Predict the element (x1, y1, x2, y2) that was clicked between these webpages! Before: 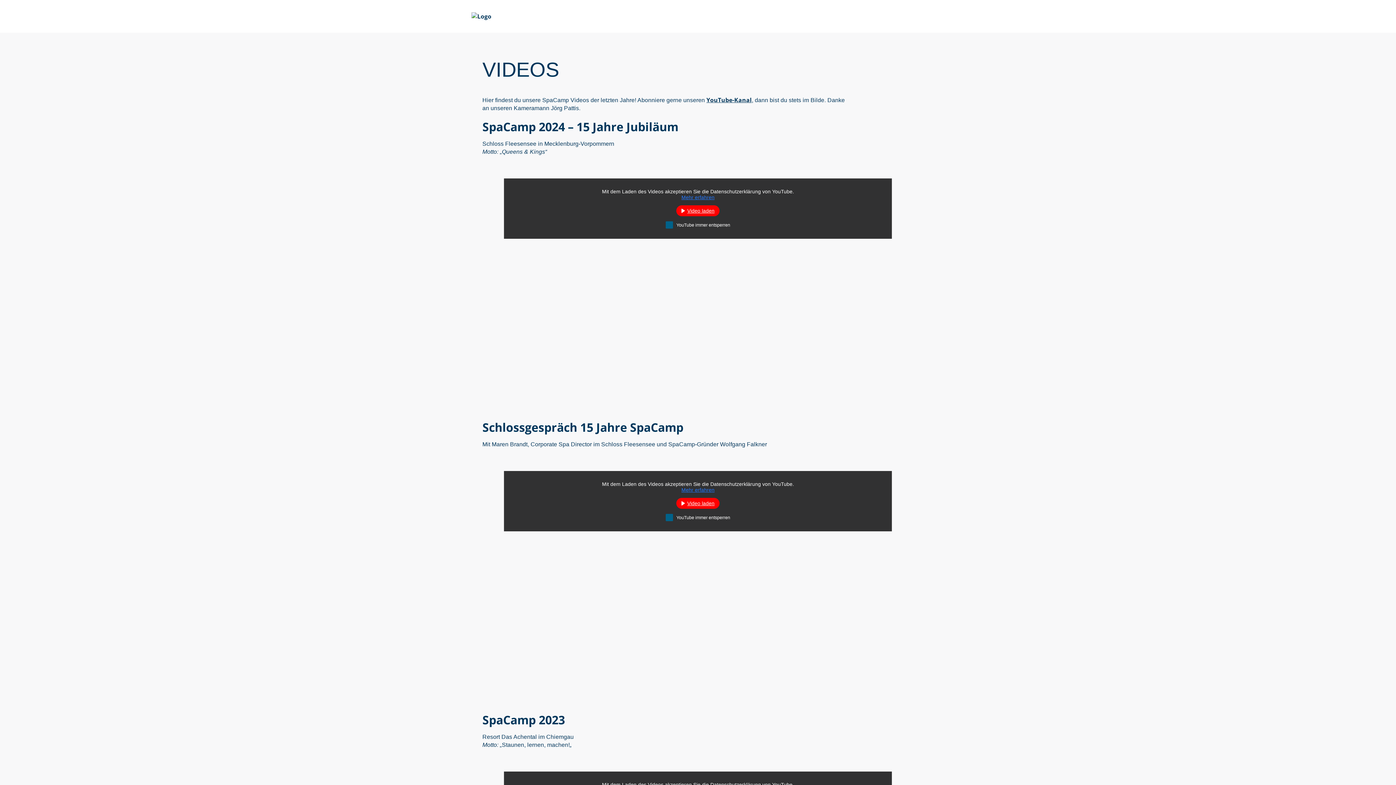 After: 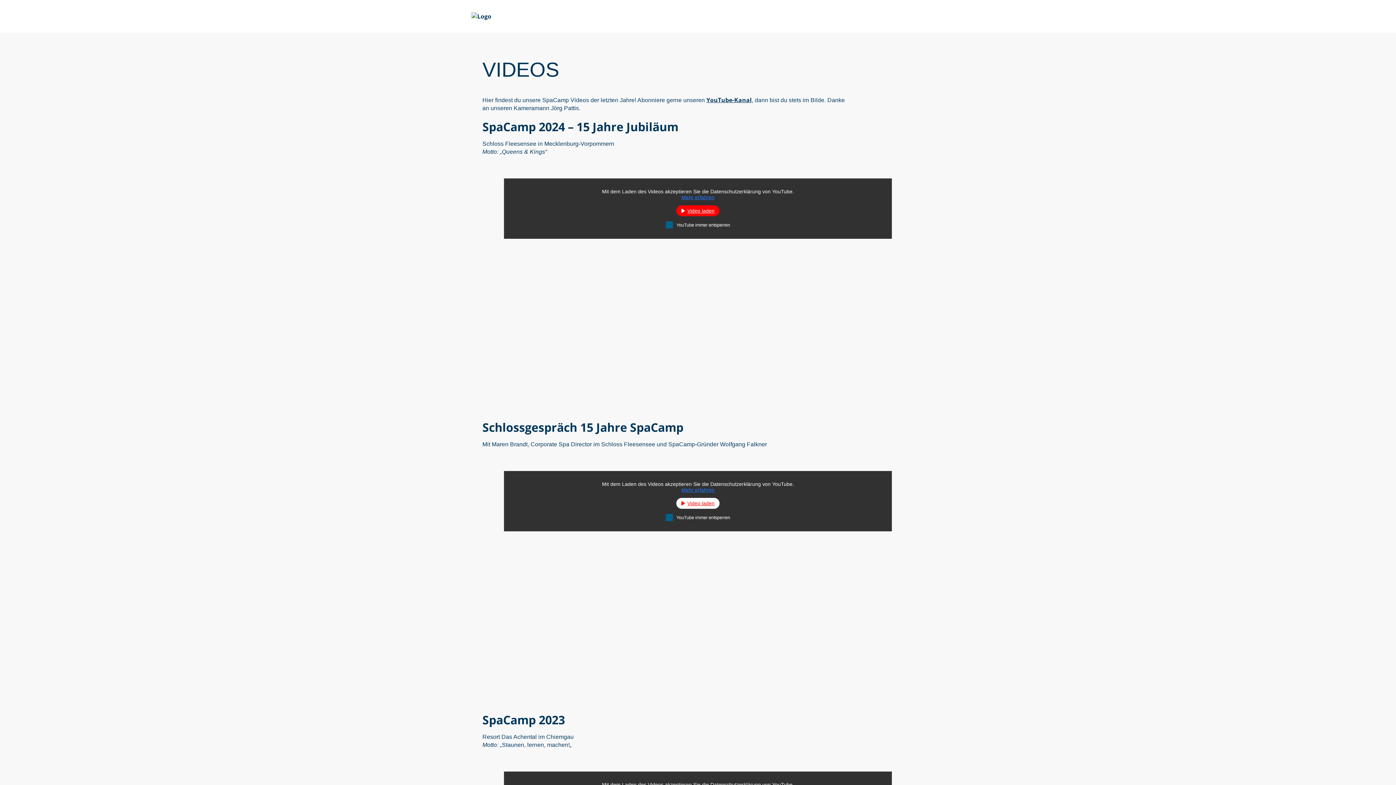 Action: label: Video laden bbox: (676, 498, 719, 509)